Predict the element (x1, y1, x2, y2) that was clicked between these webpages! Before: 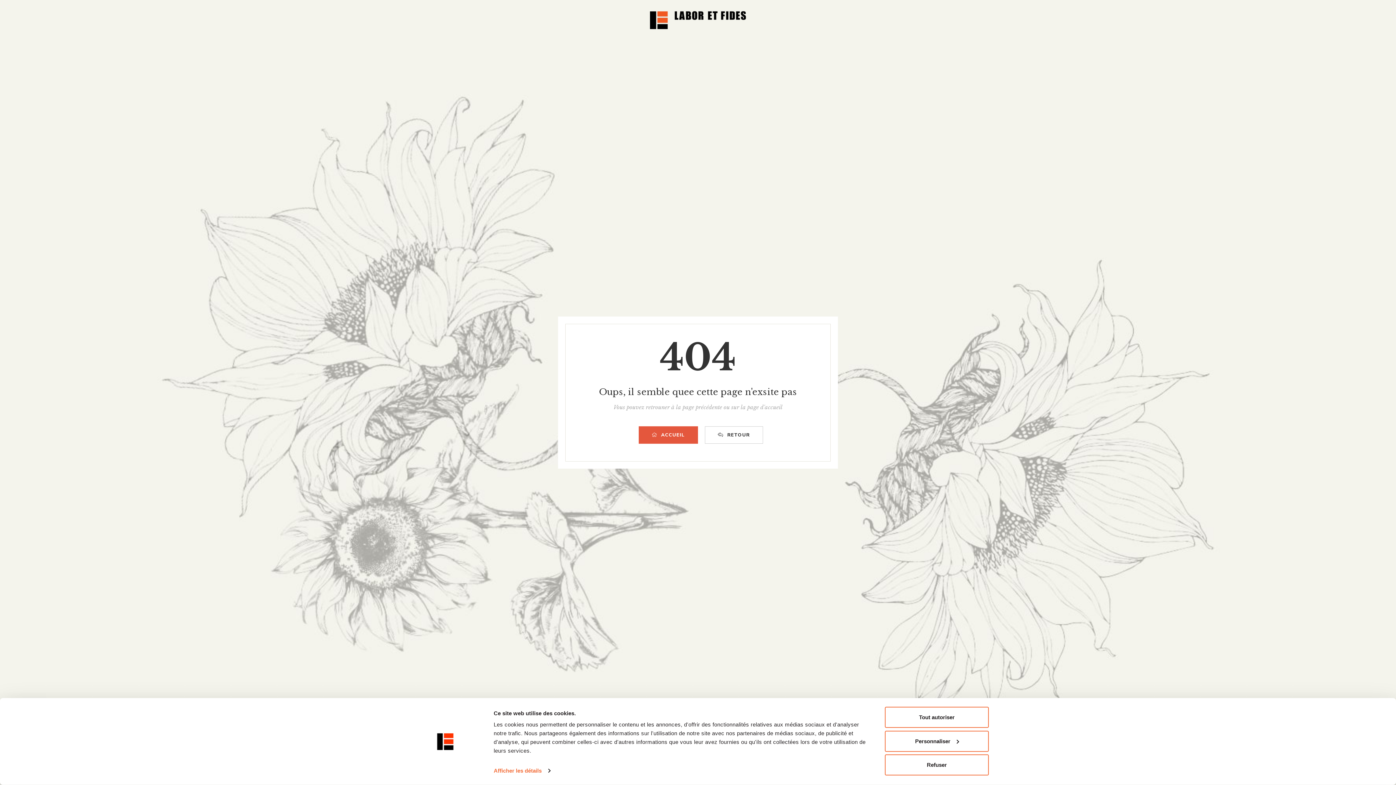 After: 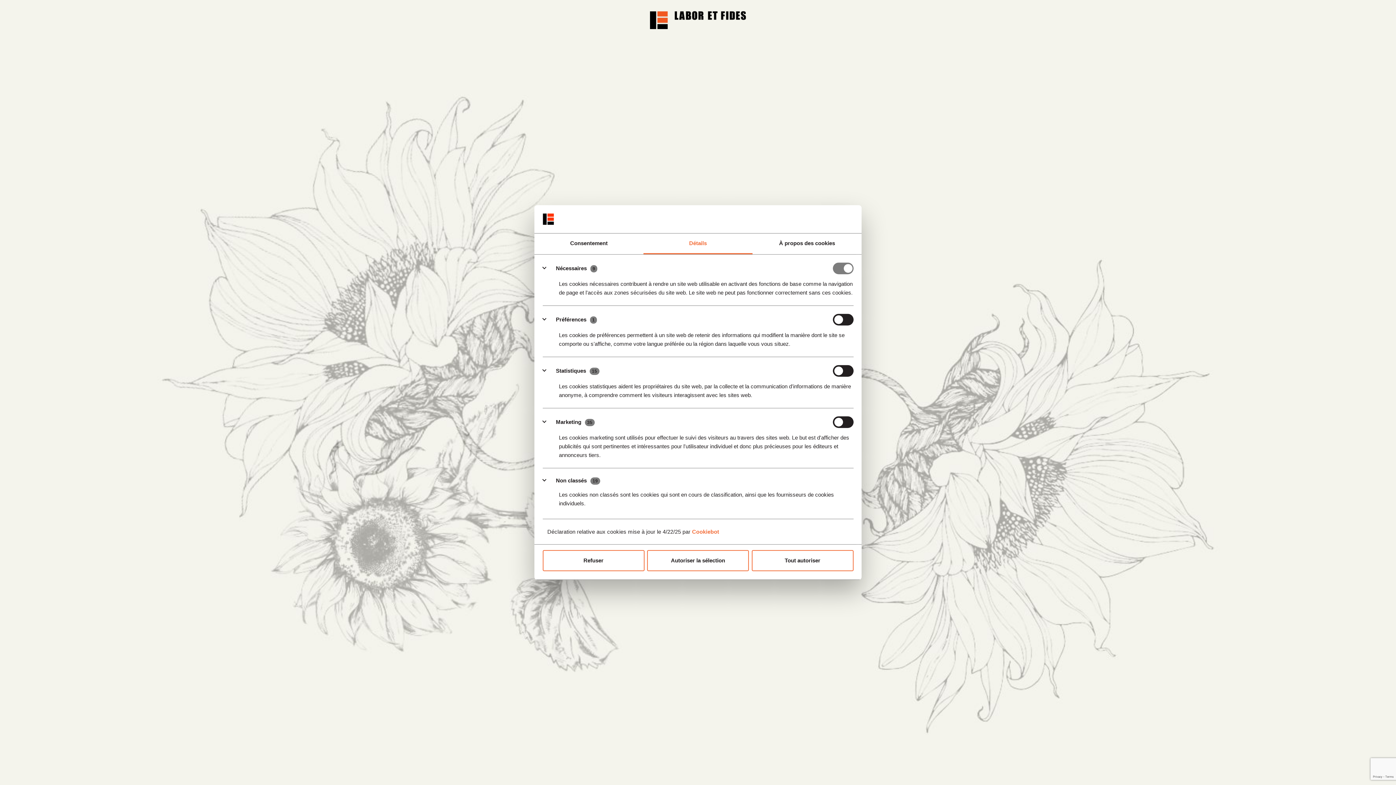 Action: bbox: (493, 765, 550, 776) label: Afficher les détails